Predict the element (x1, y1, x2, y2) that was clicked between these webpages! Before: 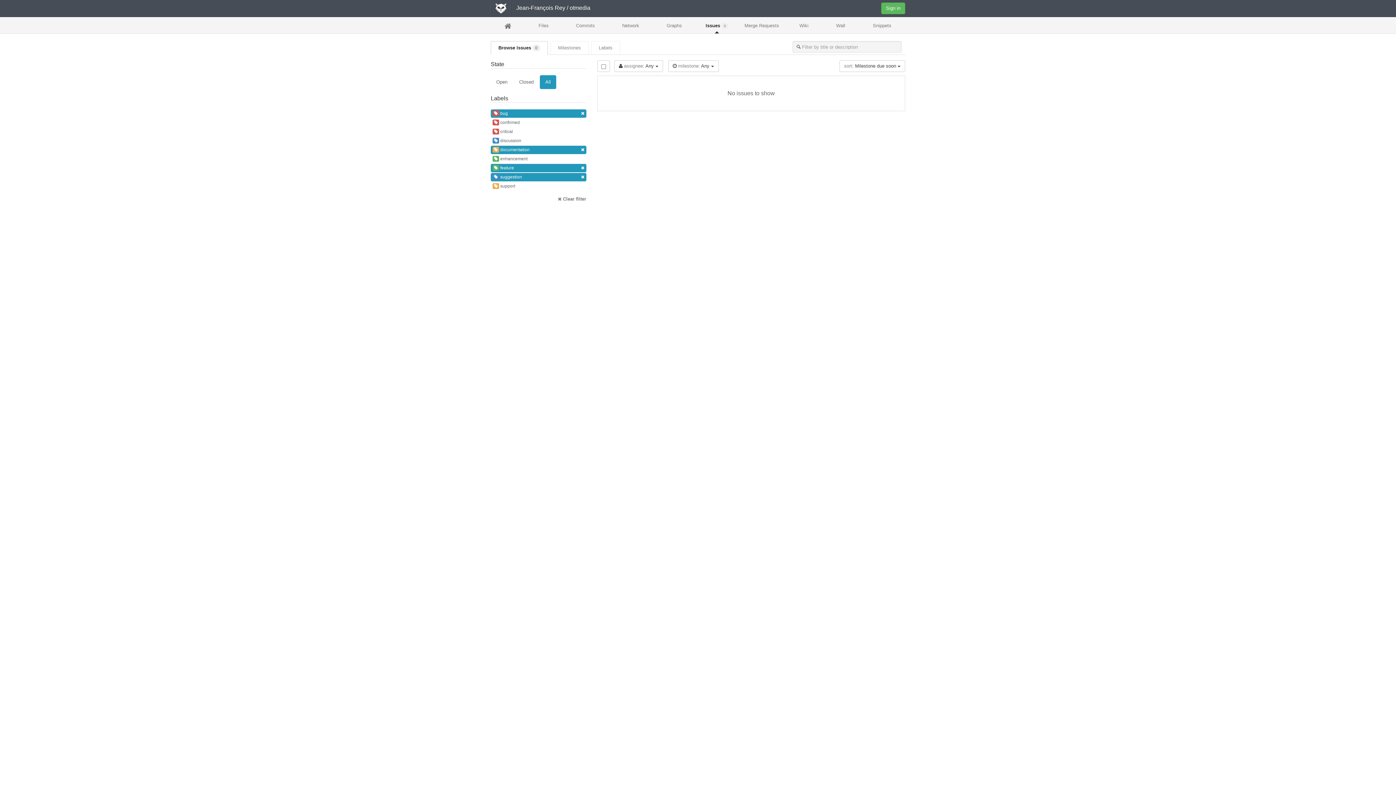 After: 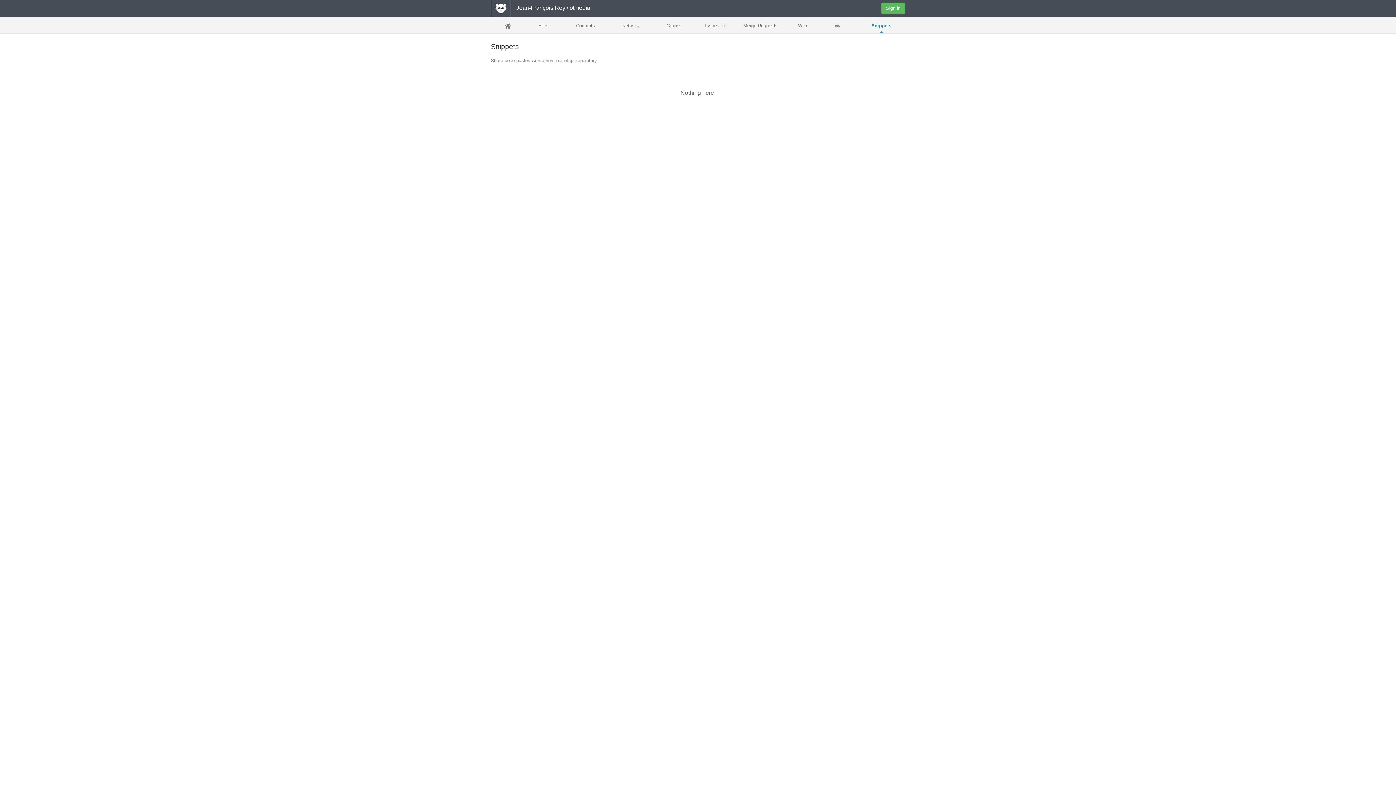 Action: bbox: (859, 18, 905, 32) label: Snippets